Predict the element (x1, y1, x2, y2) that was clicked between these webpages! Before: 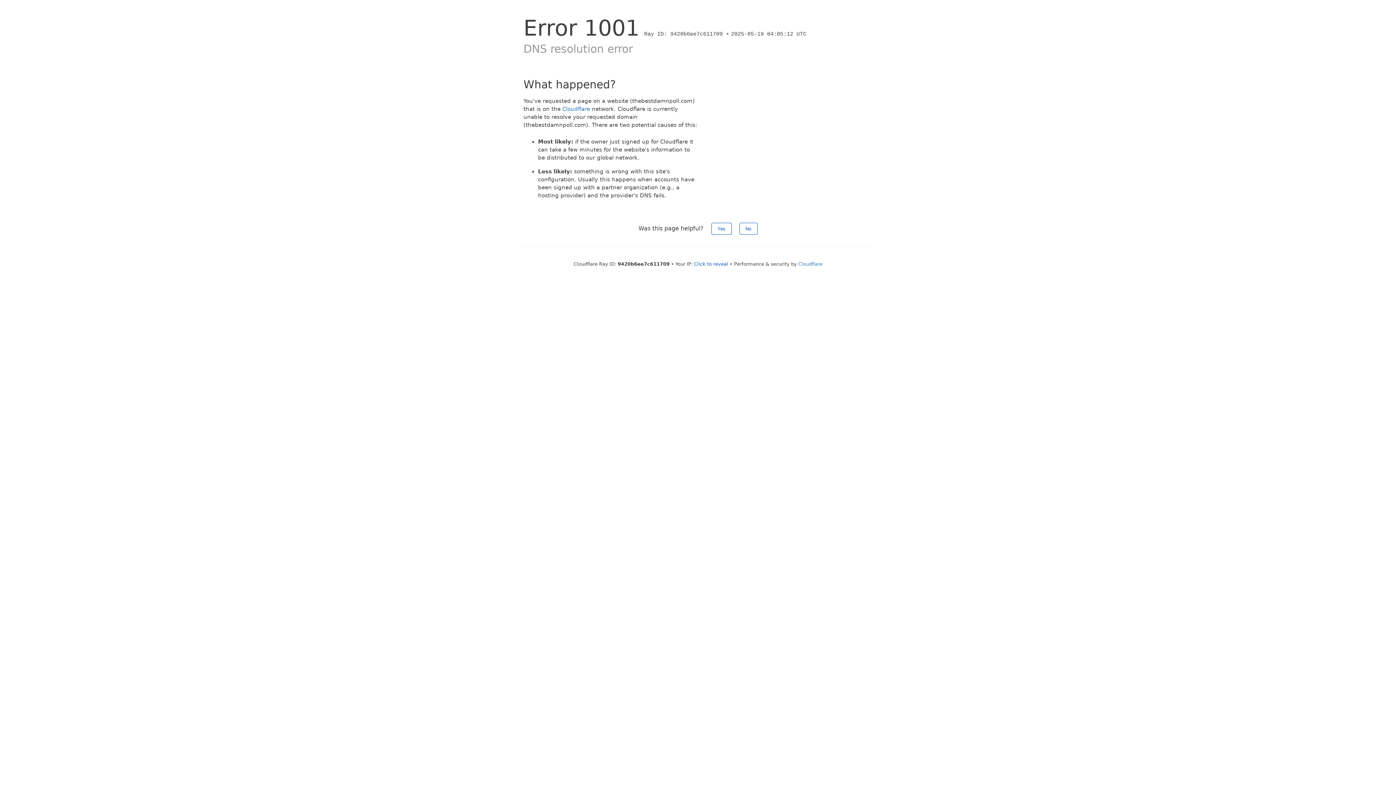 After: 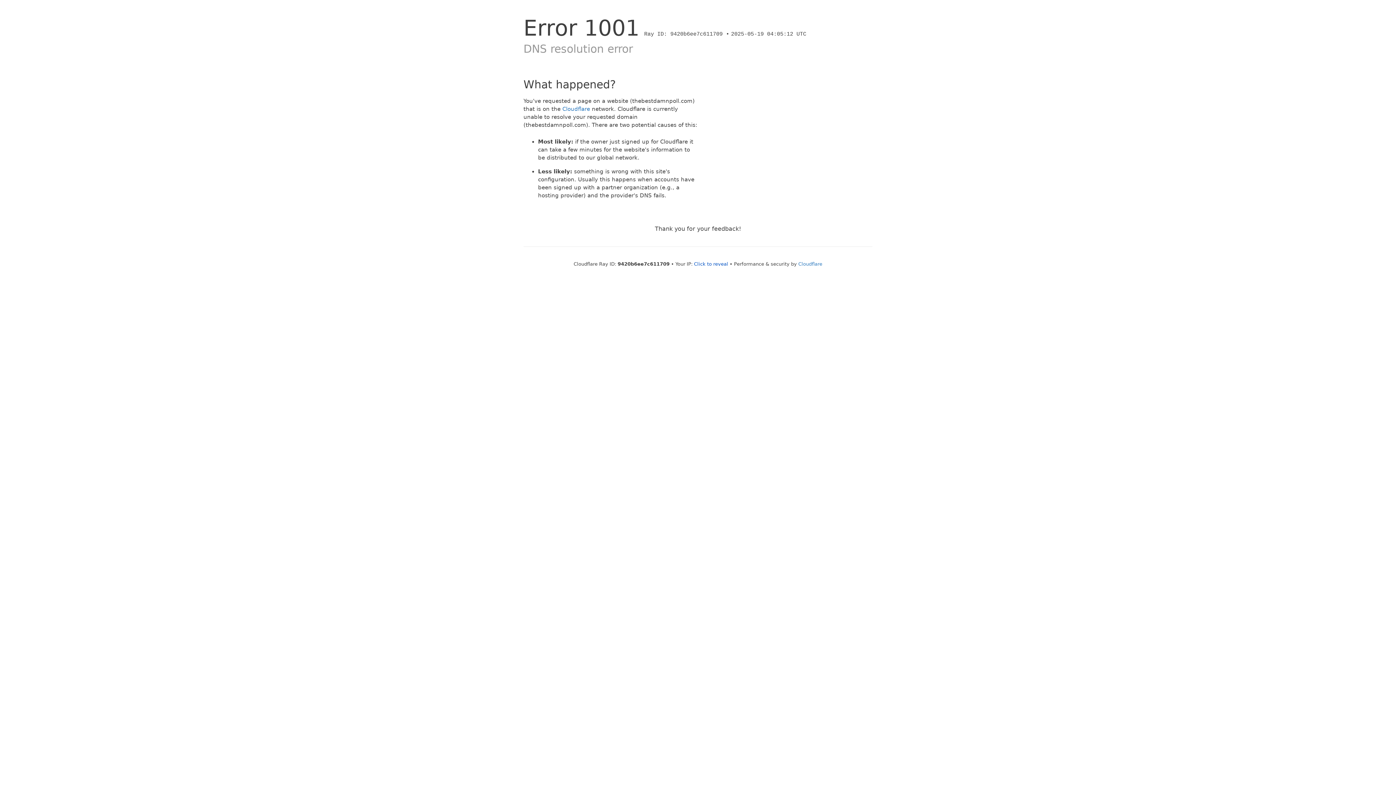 Action: bbox: (739, 222, 757, 234) label: No